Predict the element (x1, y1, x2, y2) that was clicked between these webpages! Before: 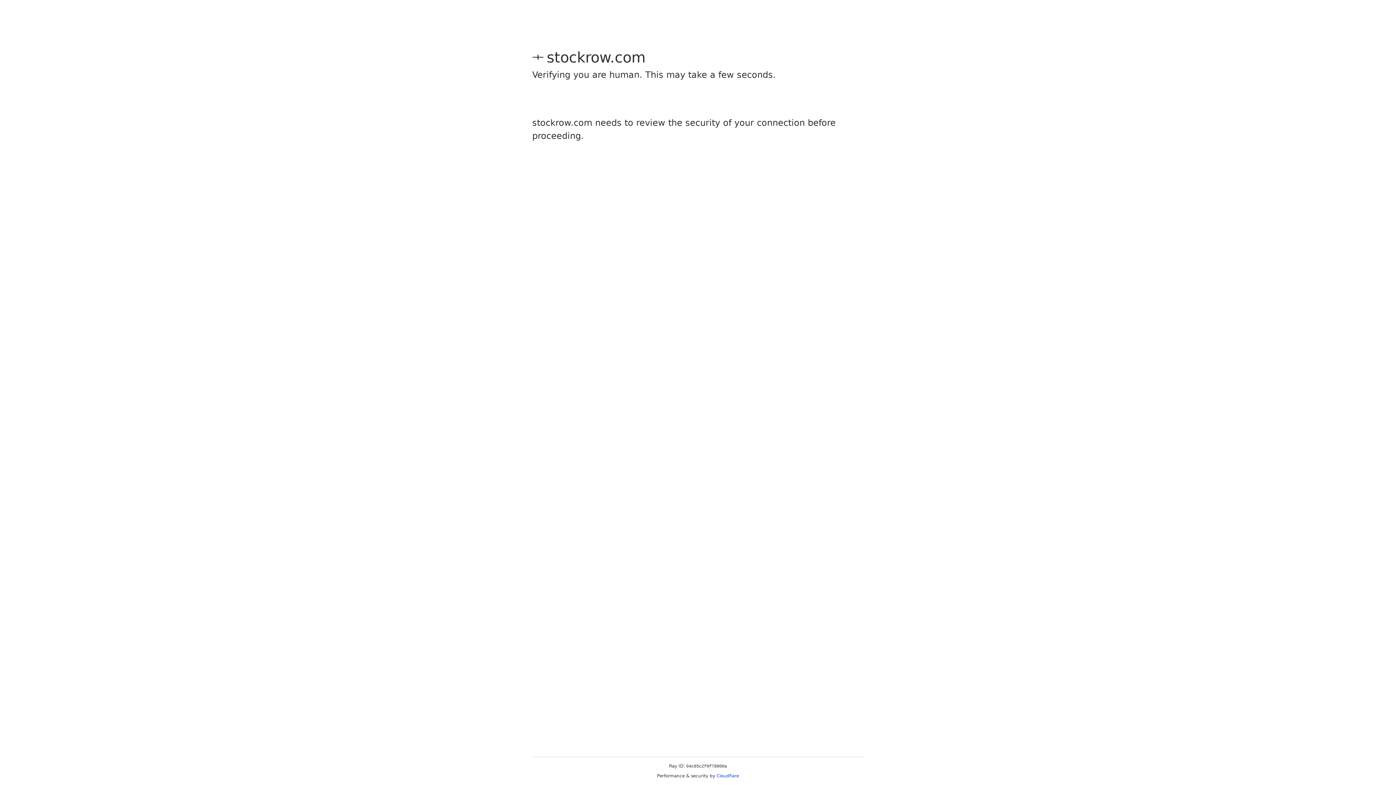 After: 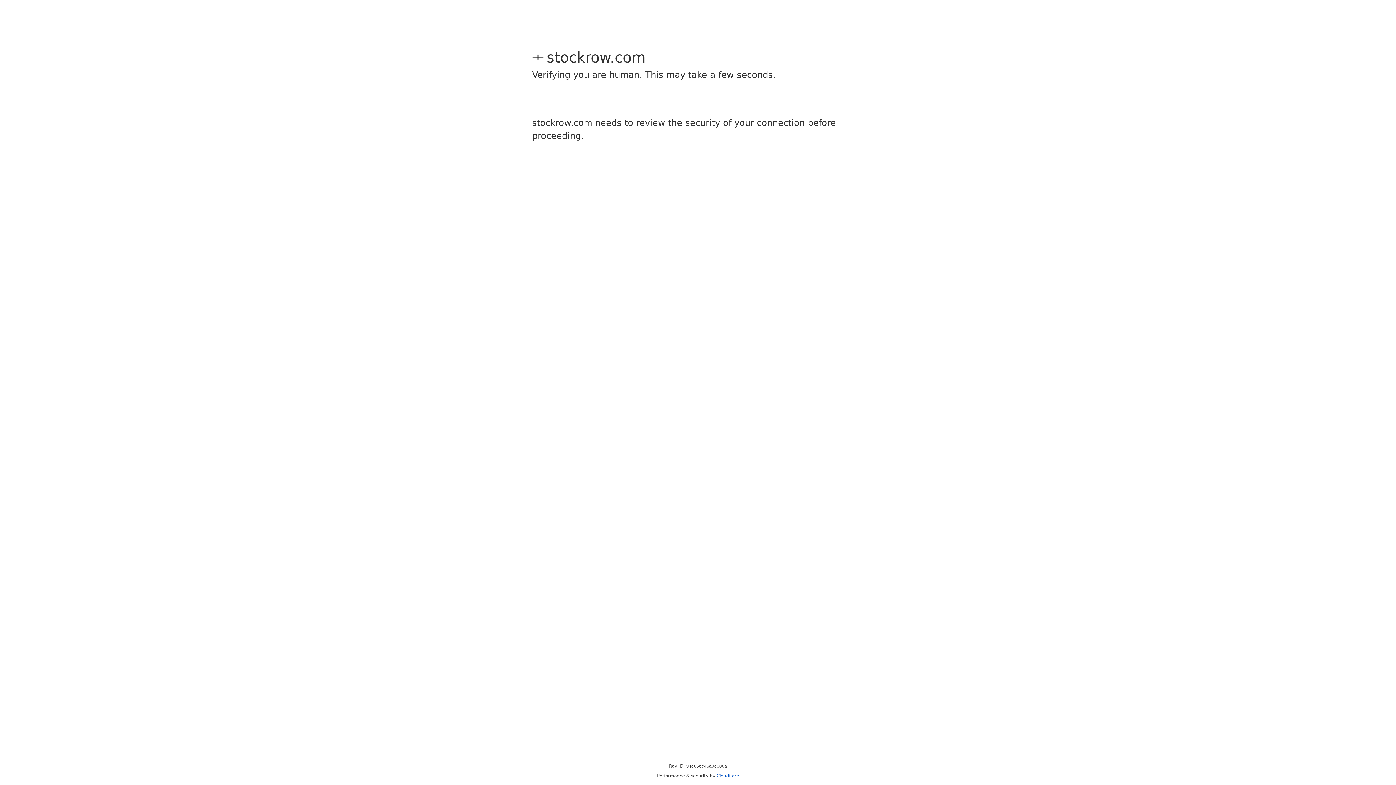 Action: label: Cloudflare bbox: (716, 773, 739, 778)